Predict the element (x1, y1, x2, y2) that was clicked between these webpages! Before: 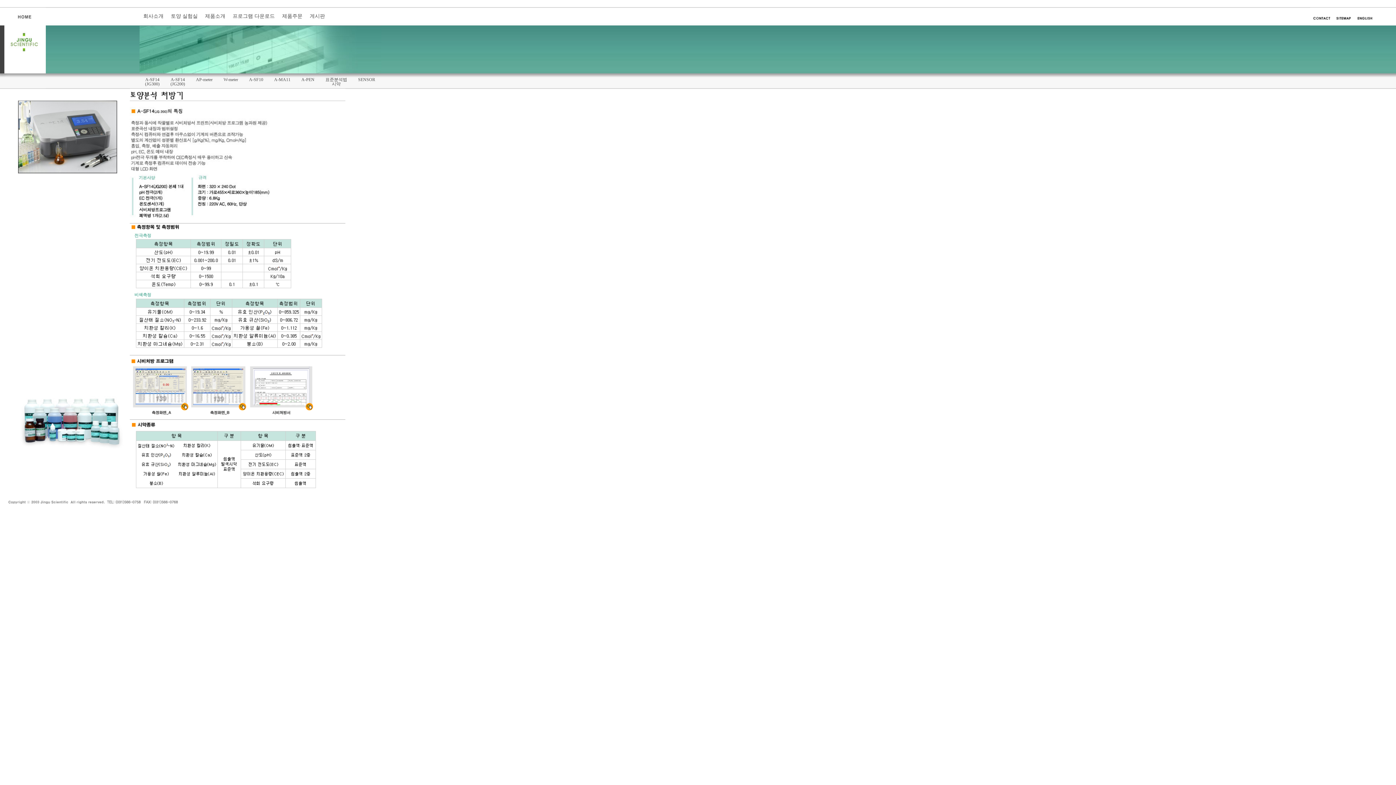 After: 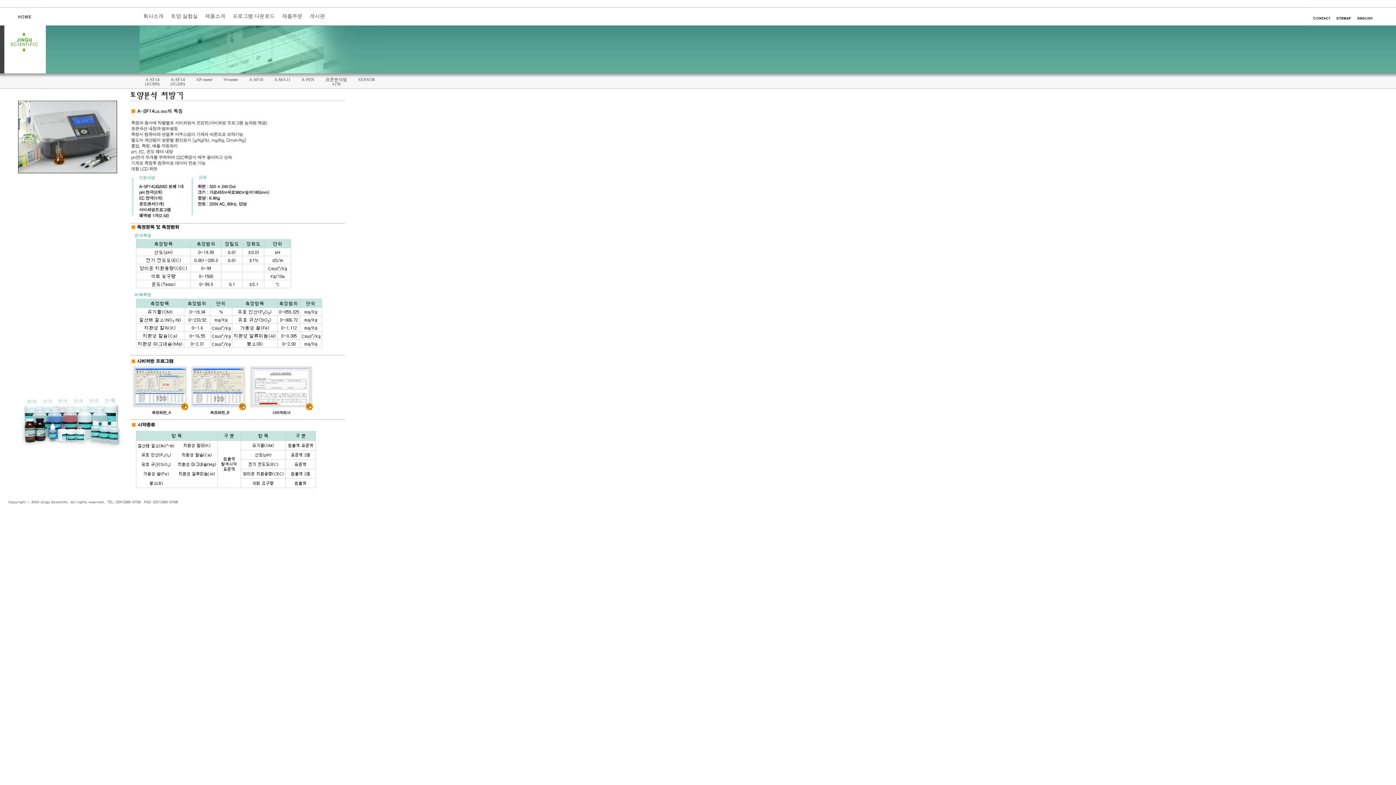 Action: bbox: (165, 73, 190, 86) label: A-SF14
(JG200)